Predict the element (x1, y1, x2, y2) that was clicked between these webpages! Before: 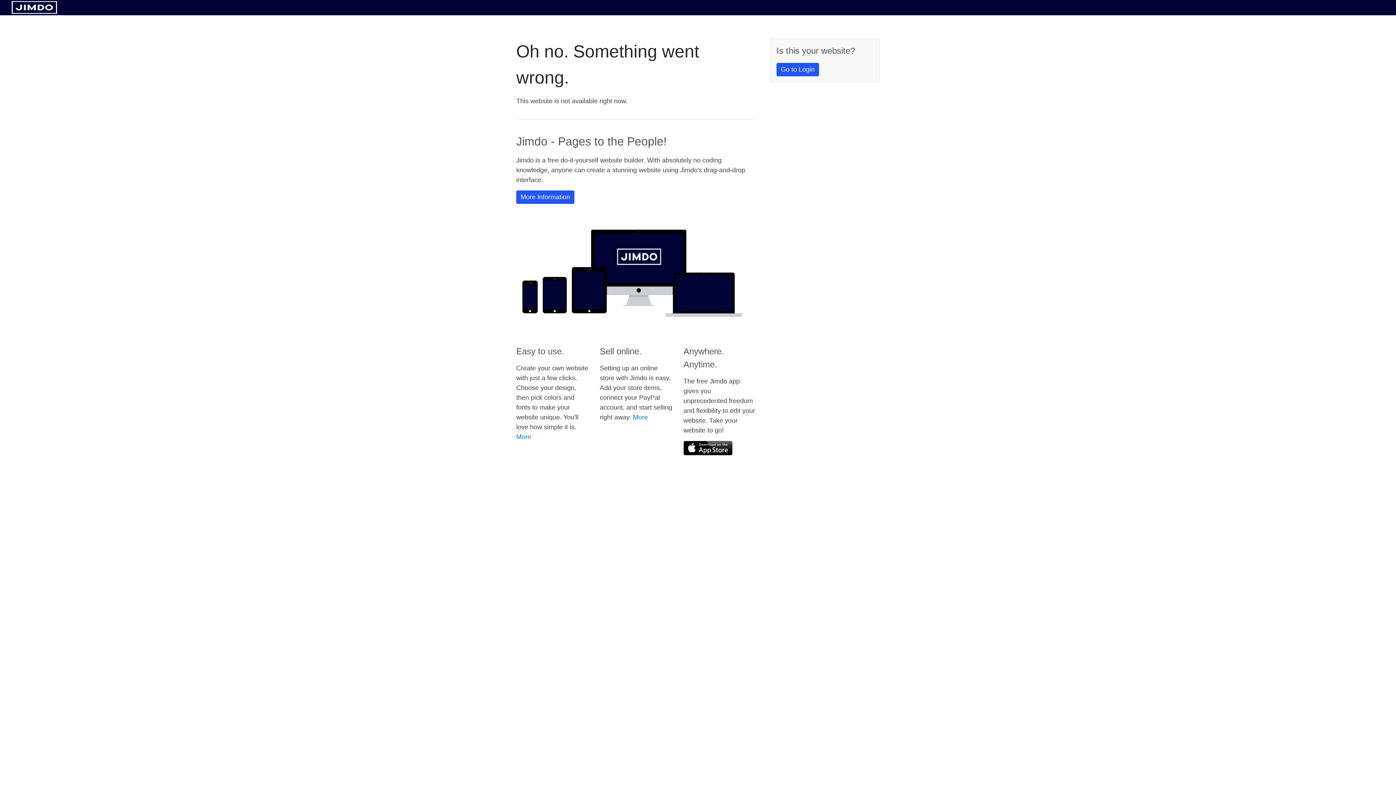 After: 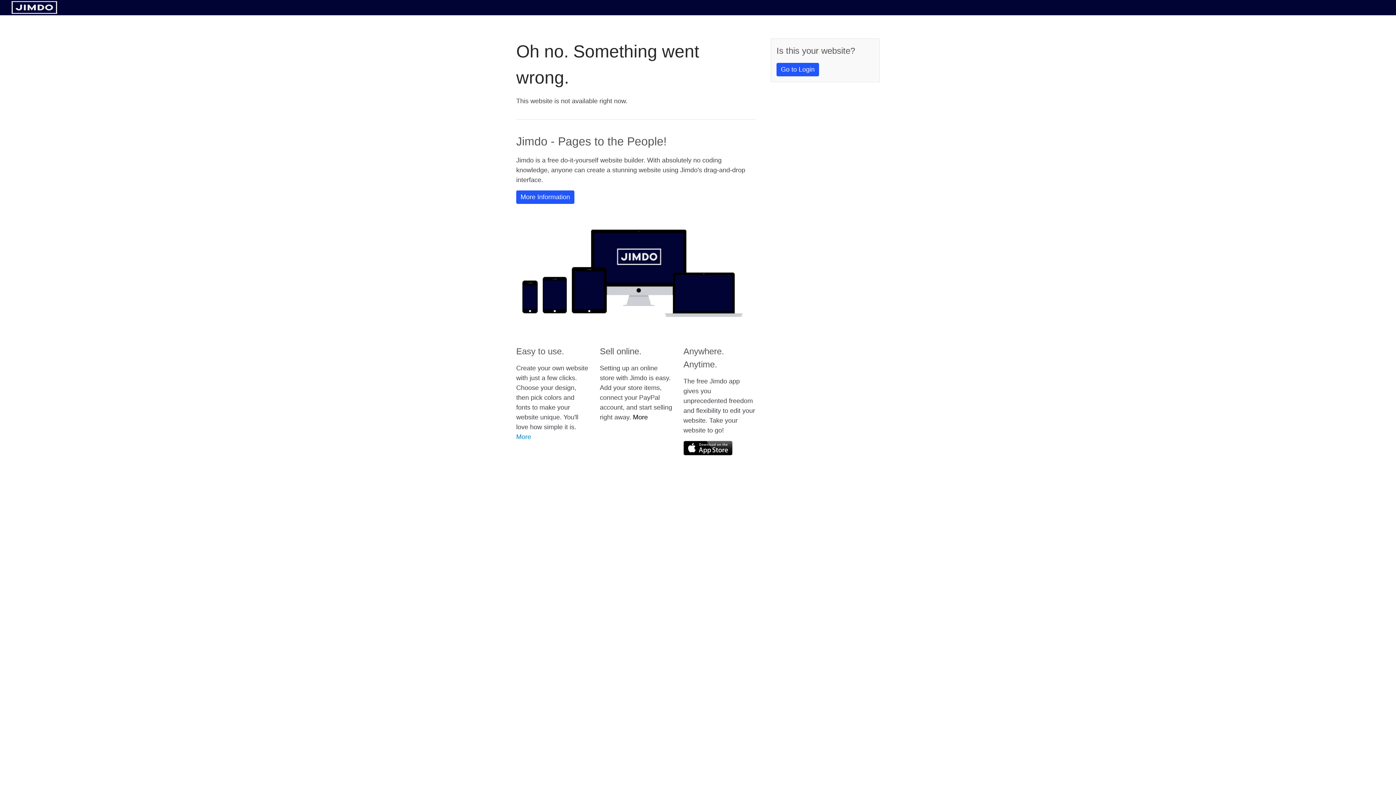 Action: bbox: (633, 413, 648, 421) label: More